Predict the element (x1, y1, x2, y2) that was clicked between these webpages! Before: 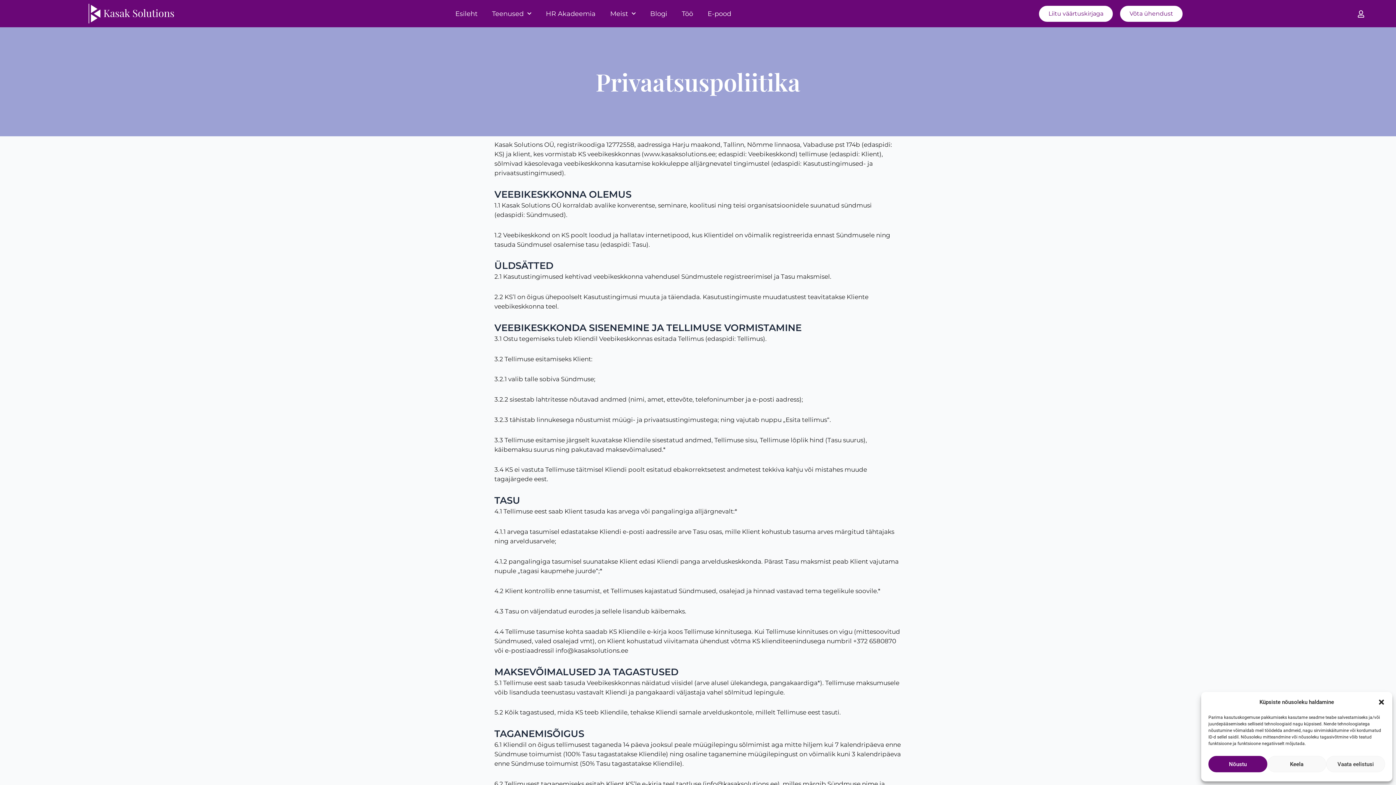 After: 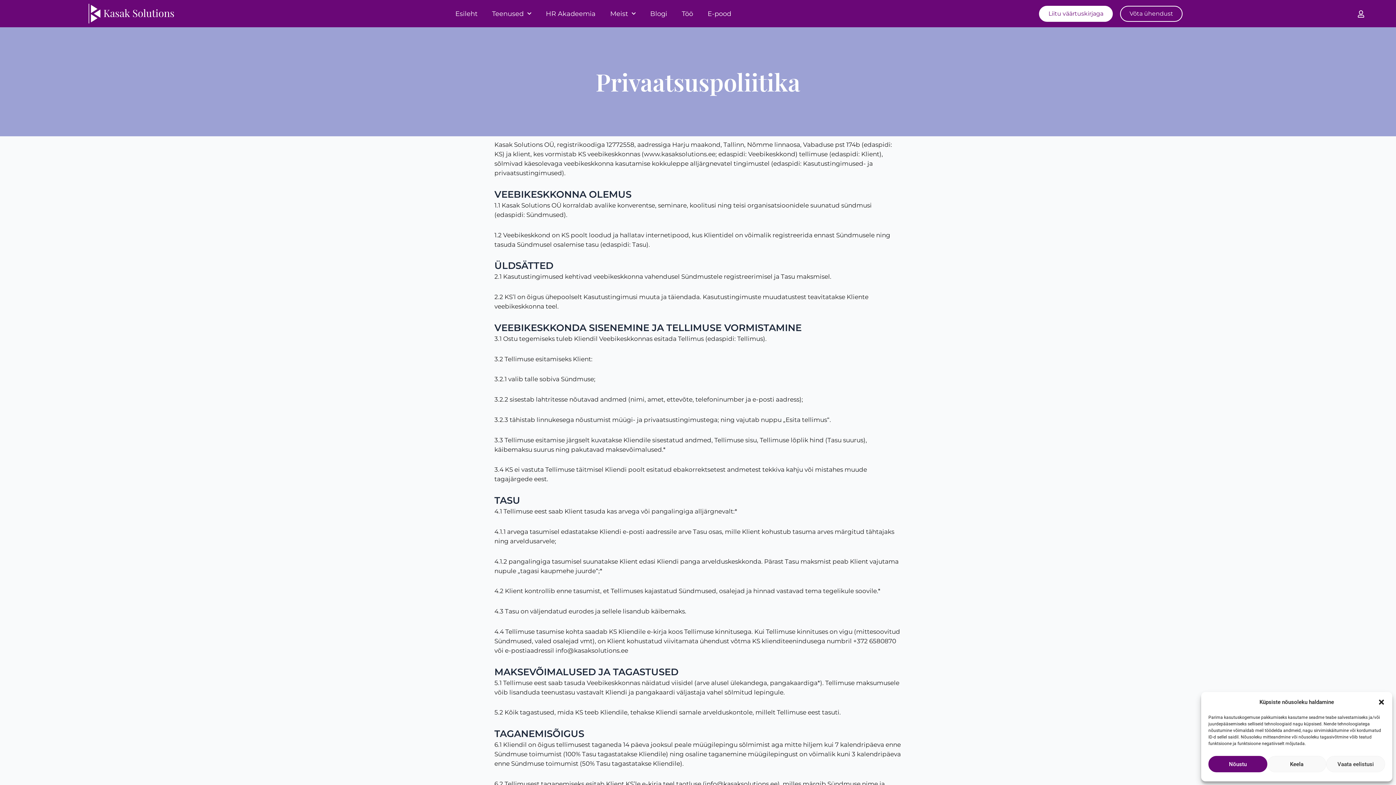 Action: label: Võta ühendust bbox: (1120, 5, 1182, 21)